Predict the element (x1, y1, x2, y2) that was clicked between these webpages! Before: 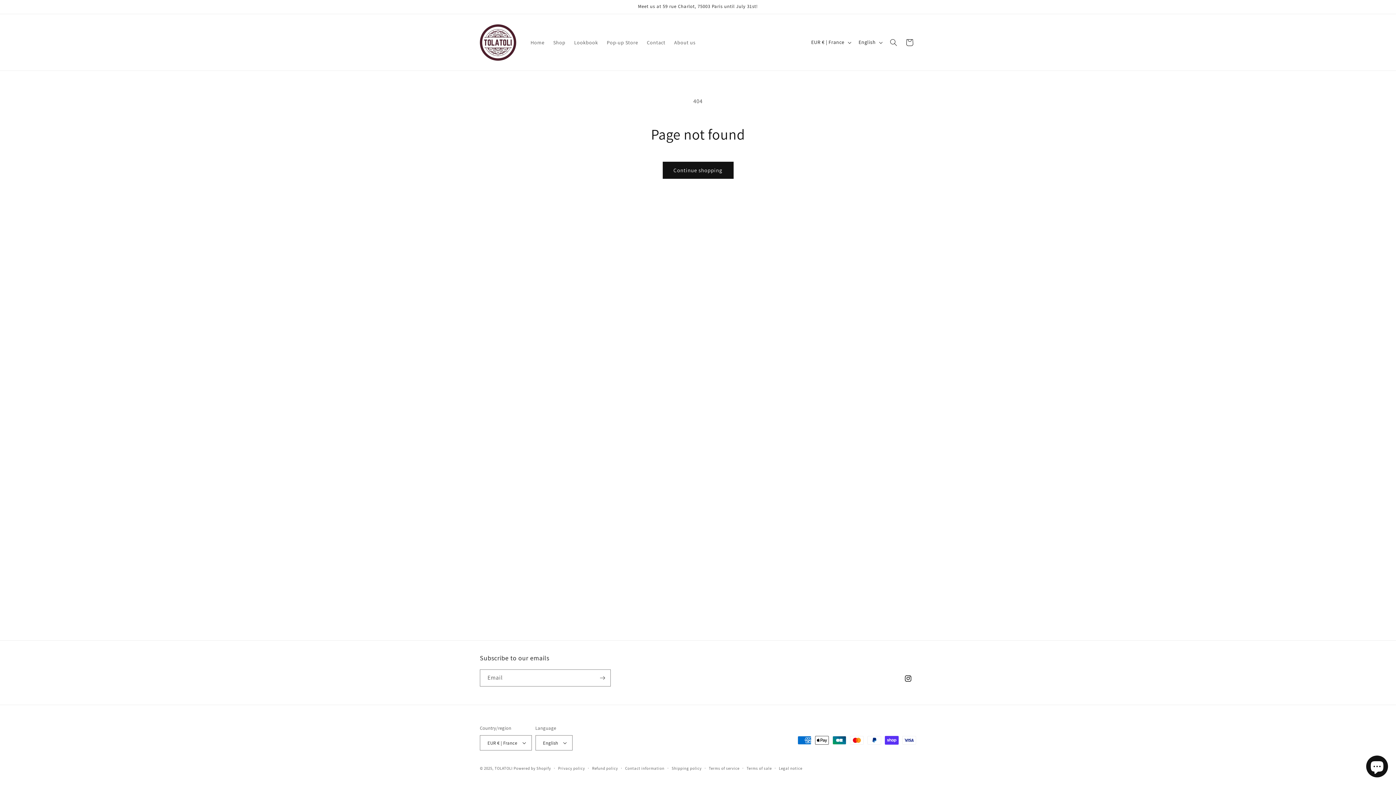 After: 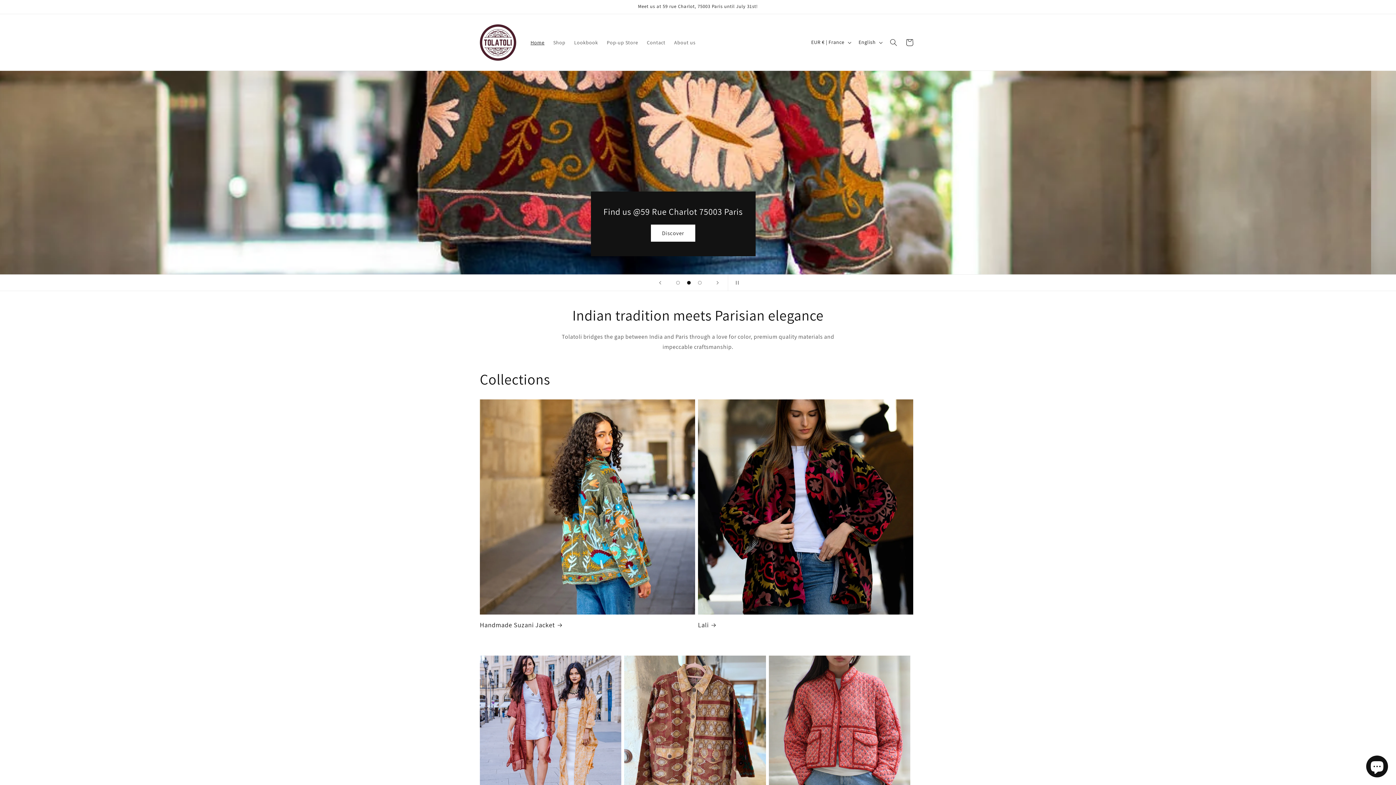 Action: bbox: (494, 766, 512, 771) label: TOLATOLI